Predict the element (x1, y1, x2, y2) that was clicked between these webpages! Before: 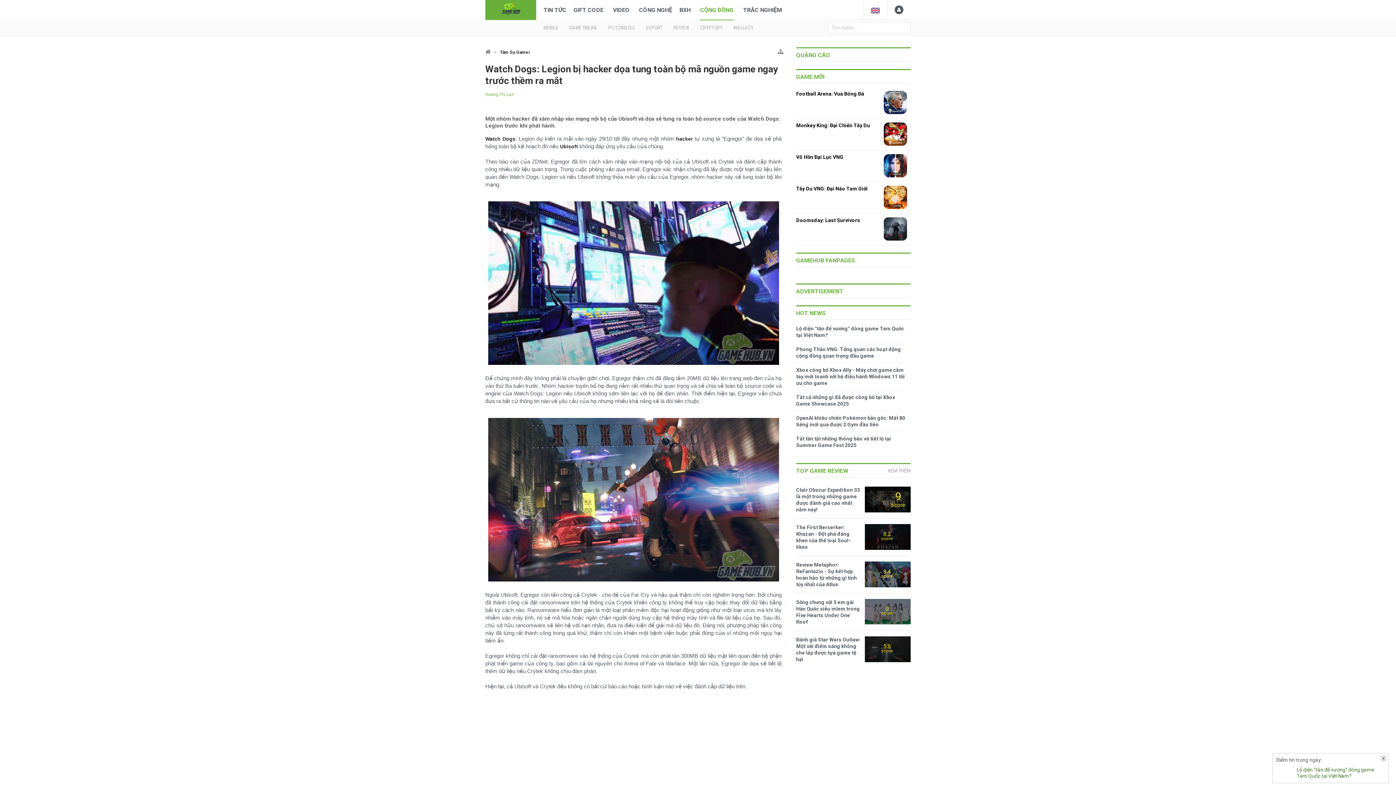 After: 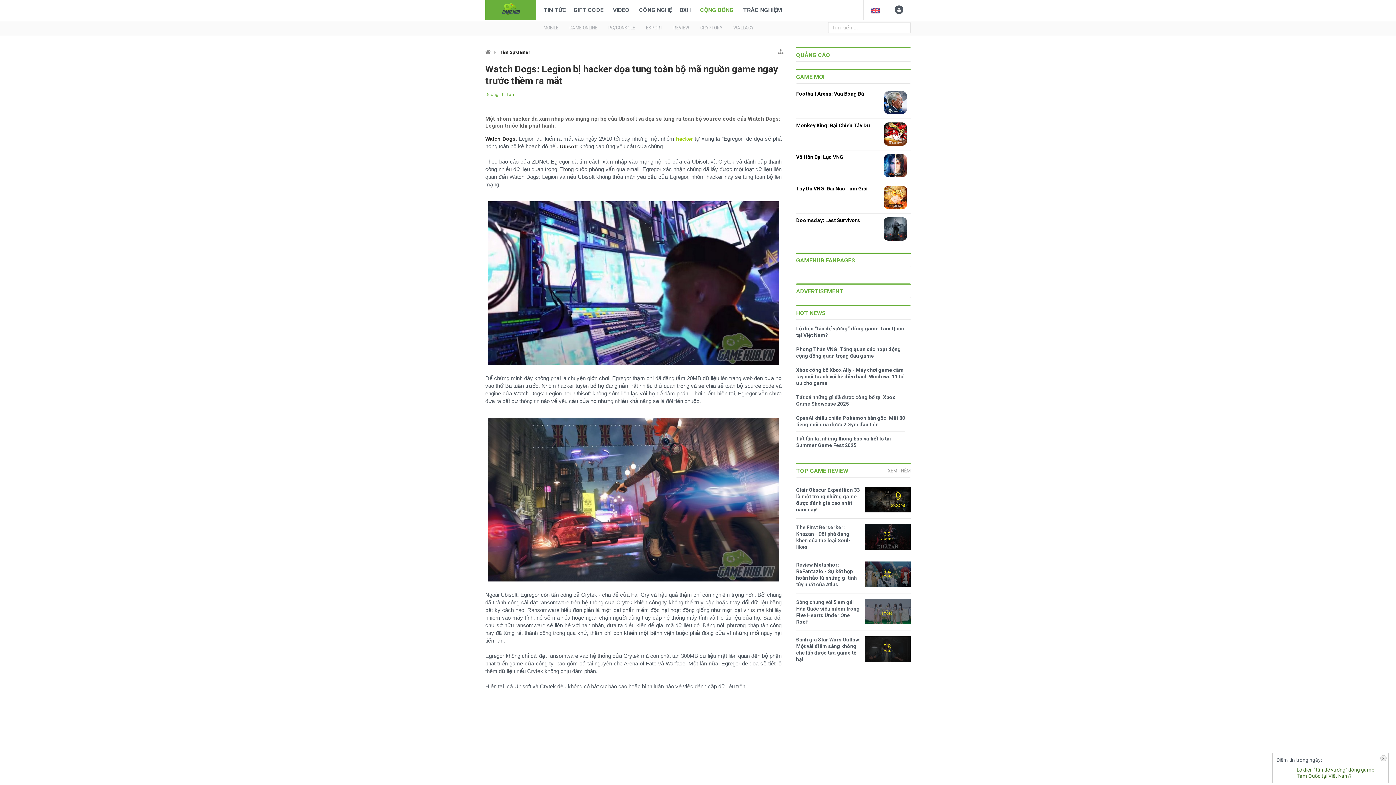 Action: bbox: (675, 136, 694, 141) label: hacker